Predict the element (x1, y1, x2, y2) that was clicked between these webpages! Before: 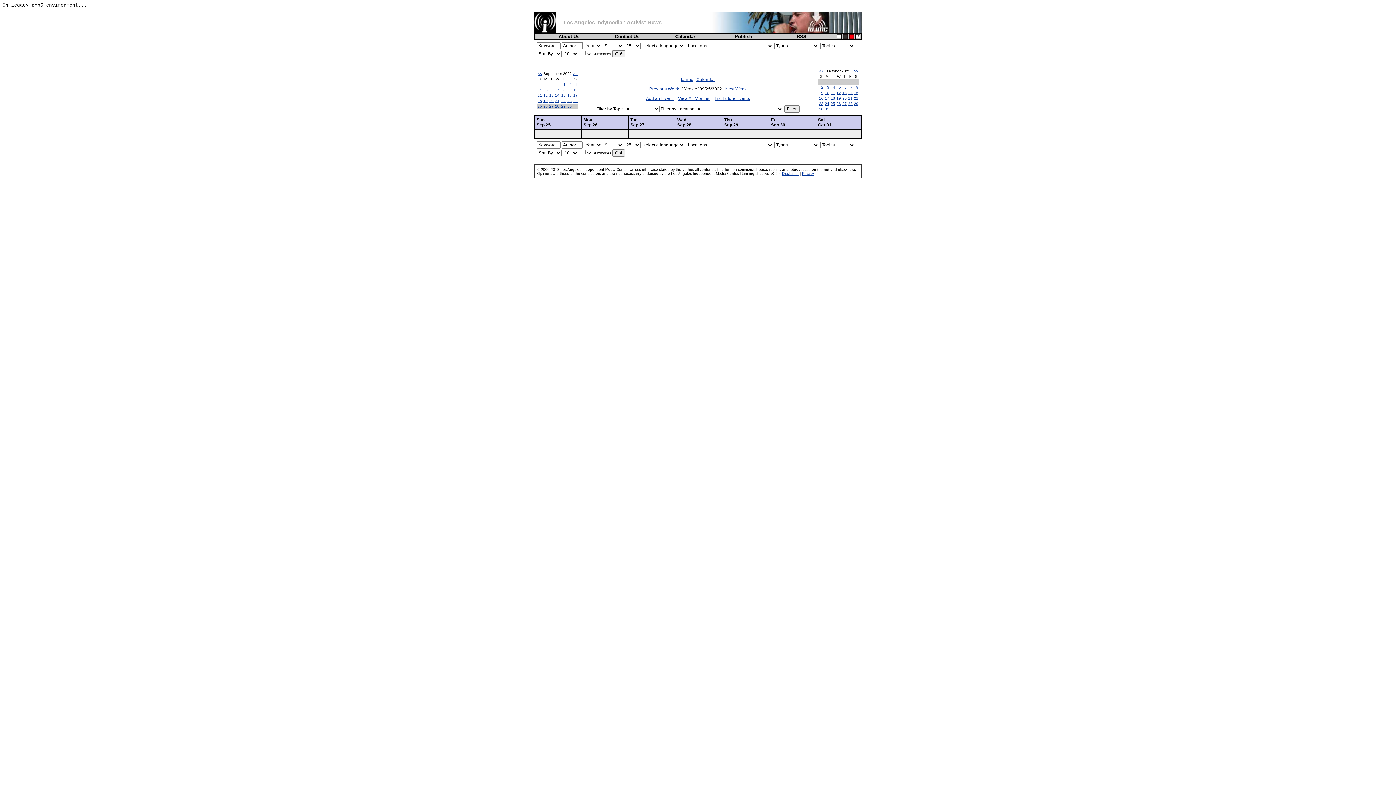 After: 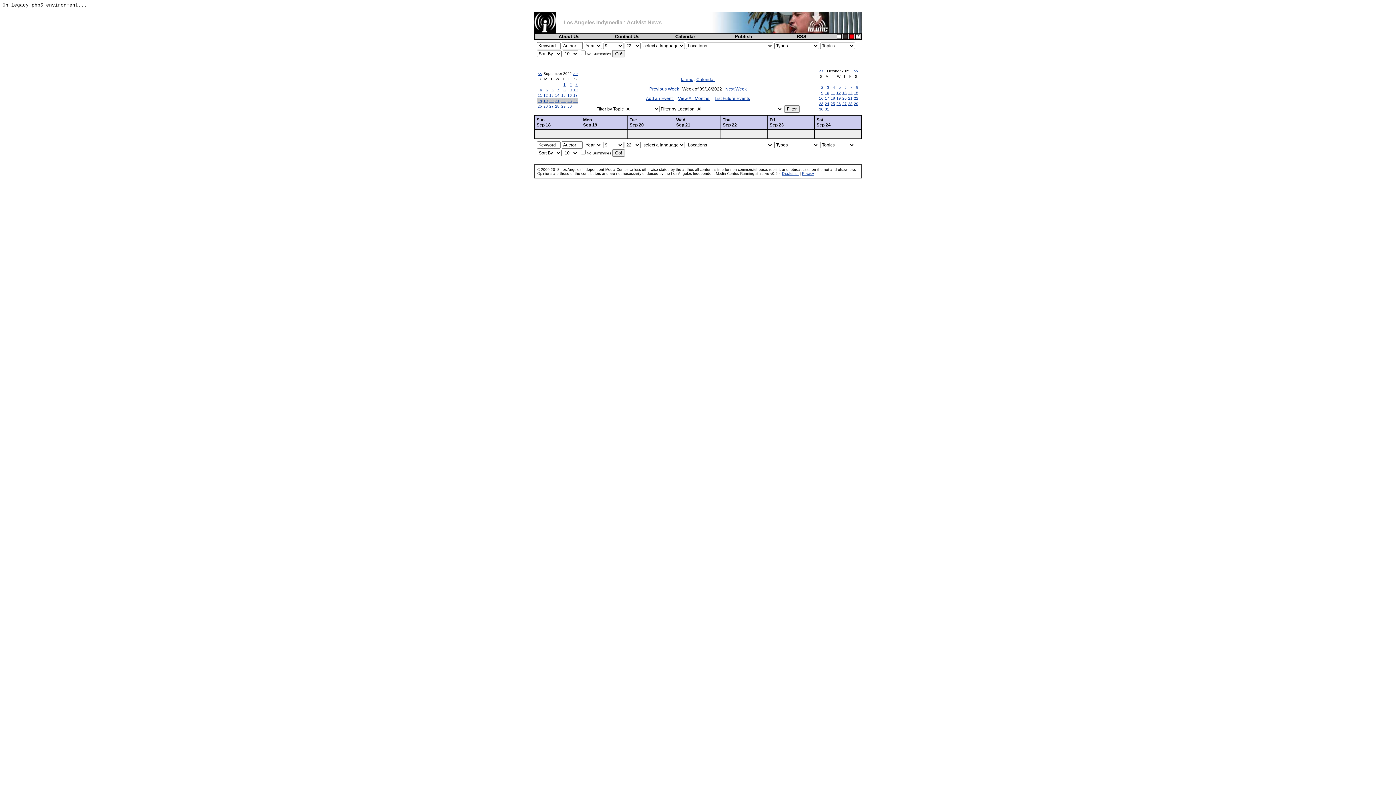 Action: label: 22 bbox: (561, 98, 565, 102)